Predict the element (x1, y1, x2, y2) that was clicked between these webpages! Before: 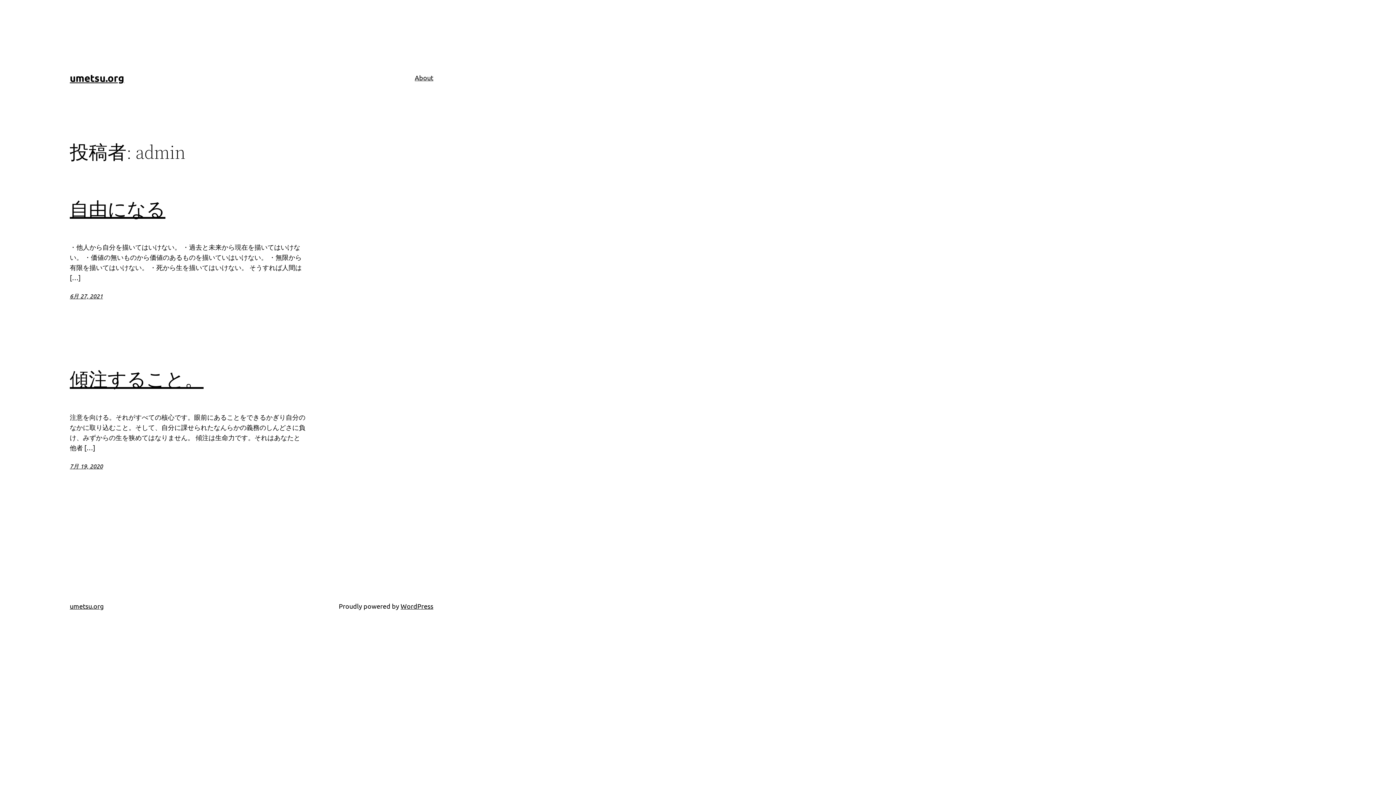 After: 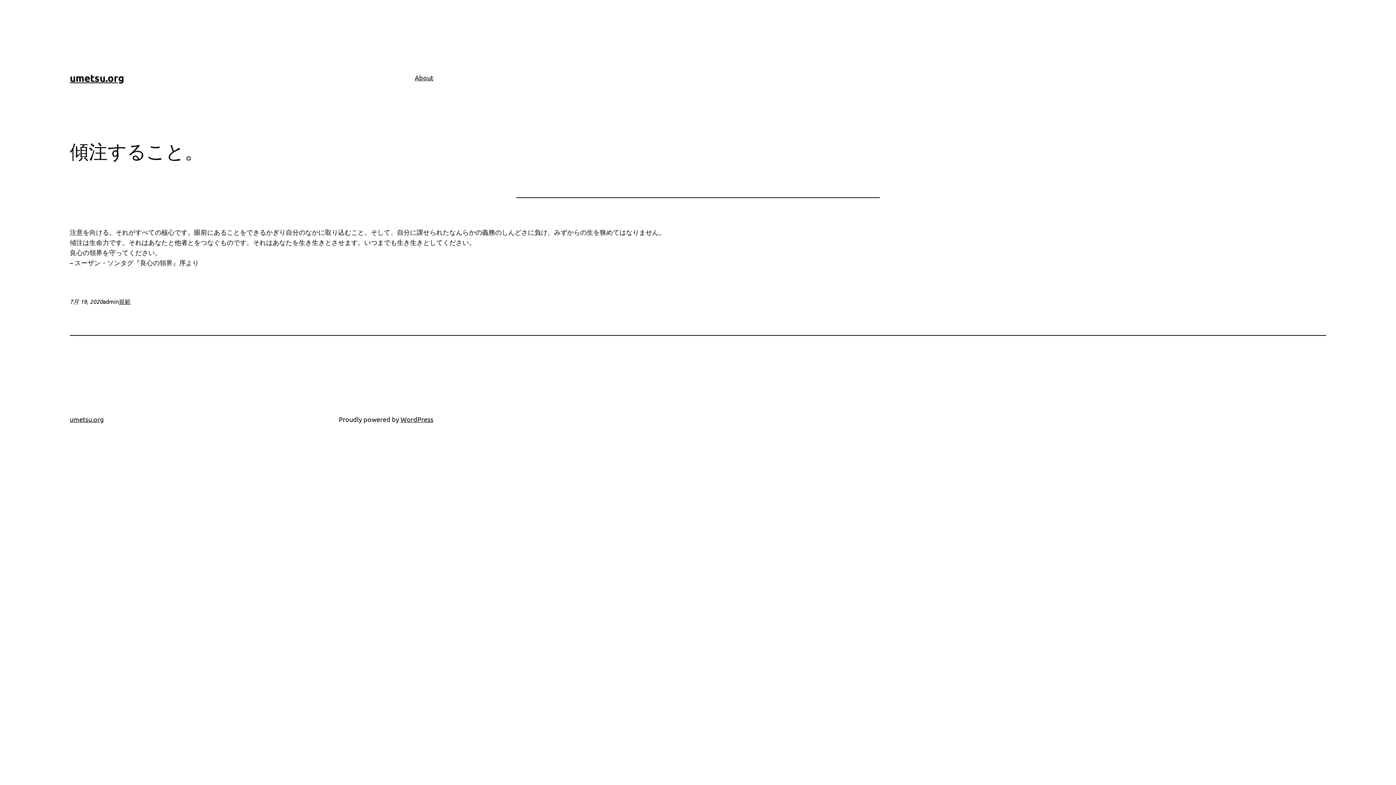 Action: label: 7月 19, 2020 bbox: (69, 462, 102, 470)